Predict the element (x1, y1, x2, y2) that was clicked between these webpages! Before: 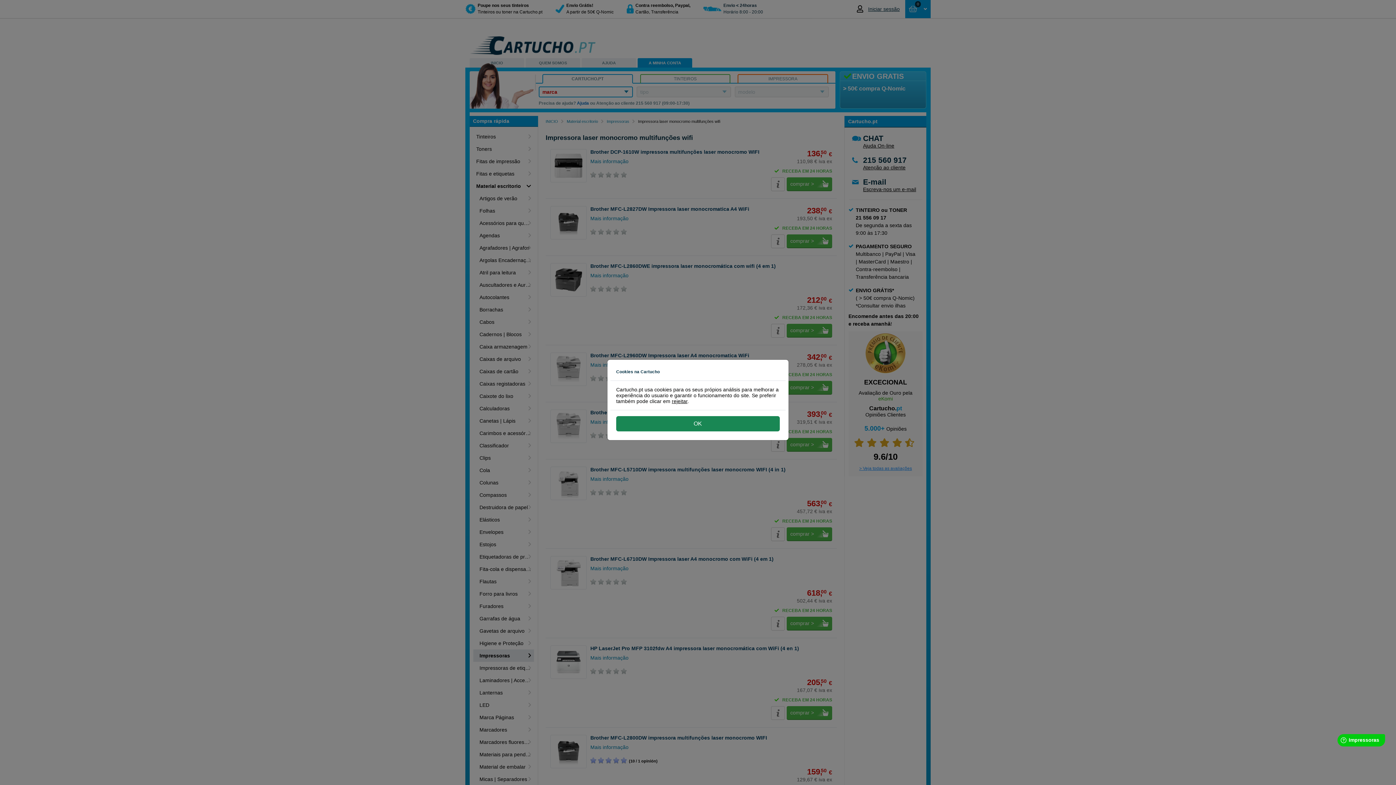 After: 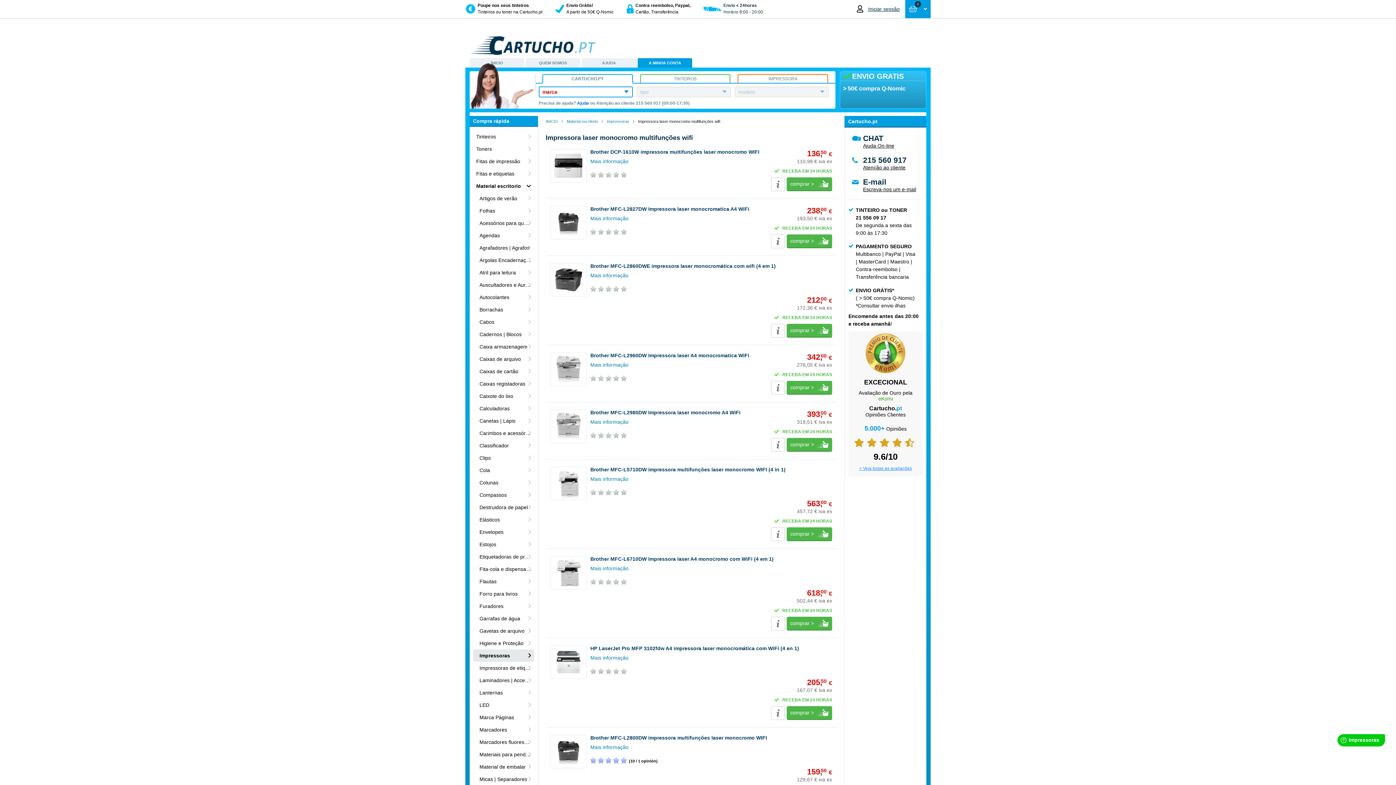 Action: label: OK bbox: (616, 416, 780, 431)